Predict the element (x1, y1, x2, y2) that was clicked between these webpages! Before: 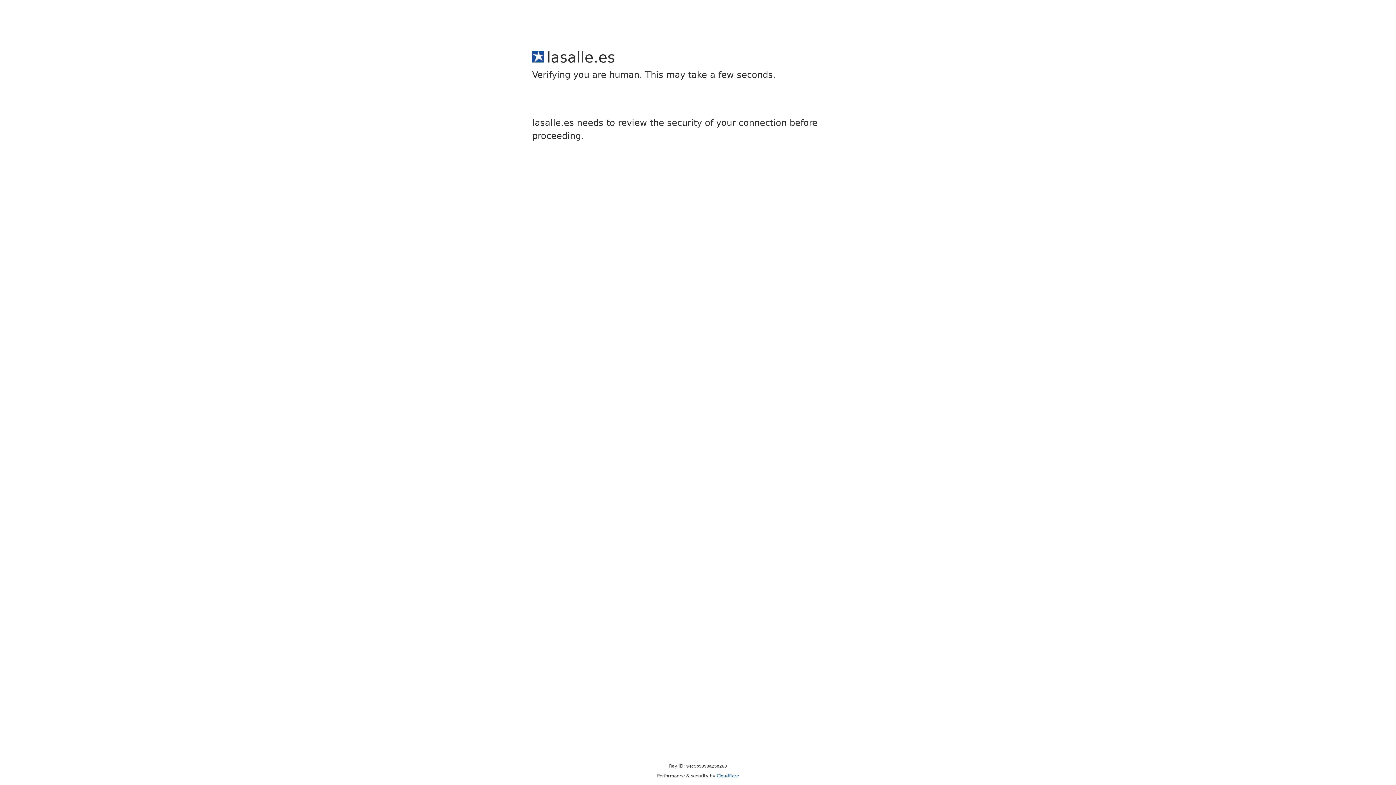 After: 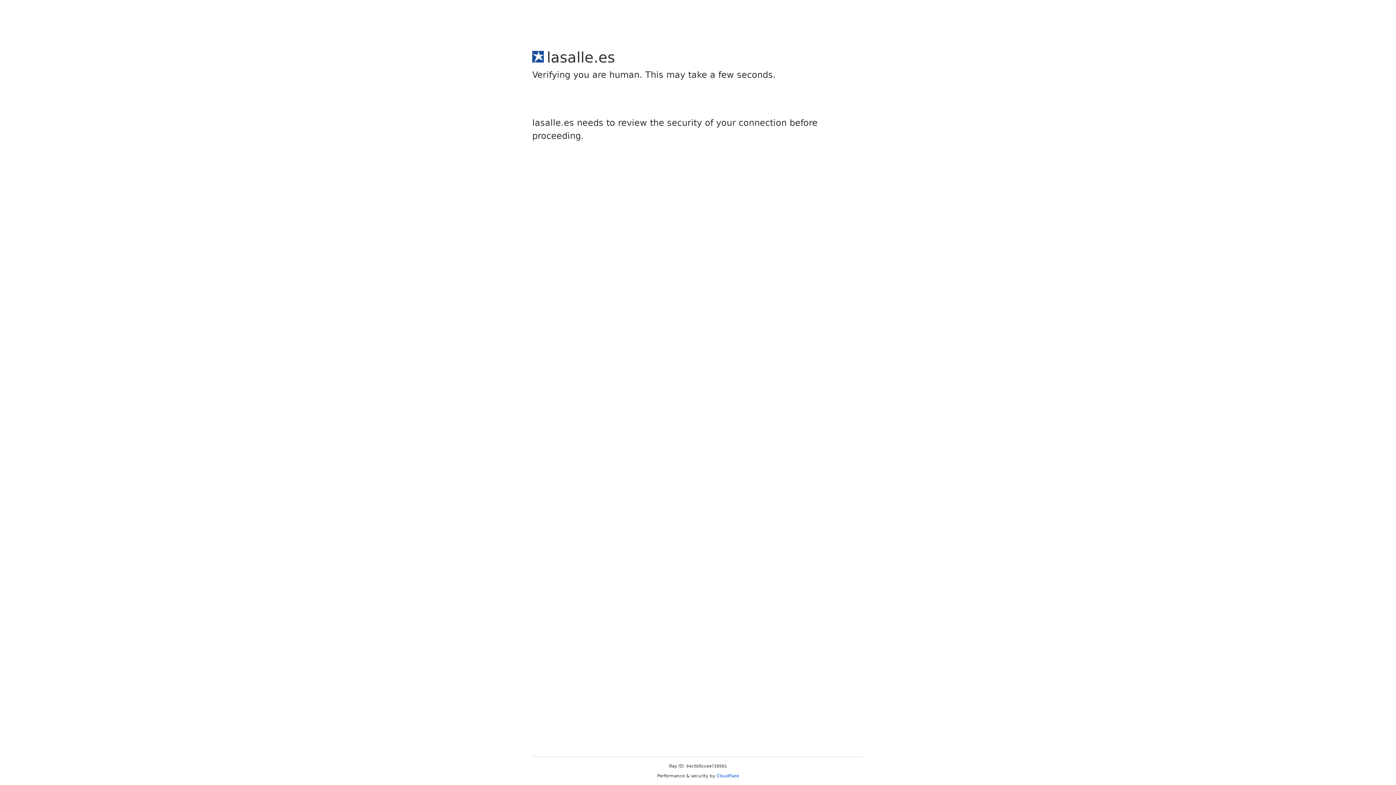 Action: label: Cloudflare bbox: (716, 773, 739, 778)